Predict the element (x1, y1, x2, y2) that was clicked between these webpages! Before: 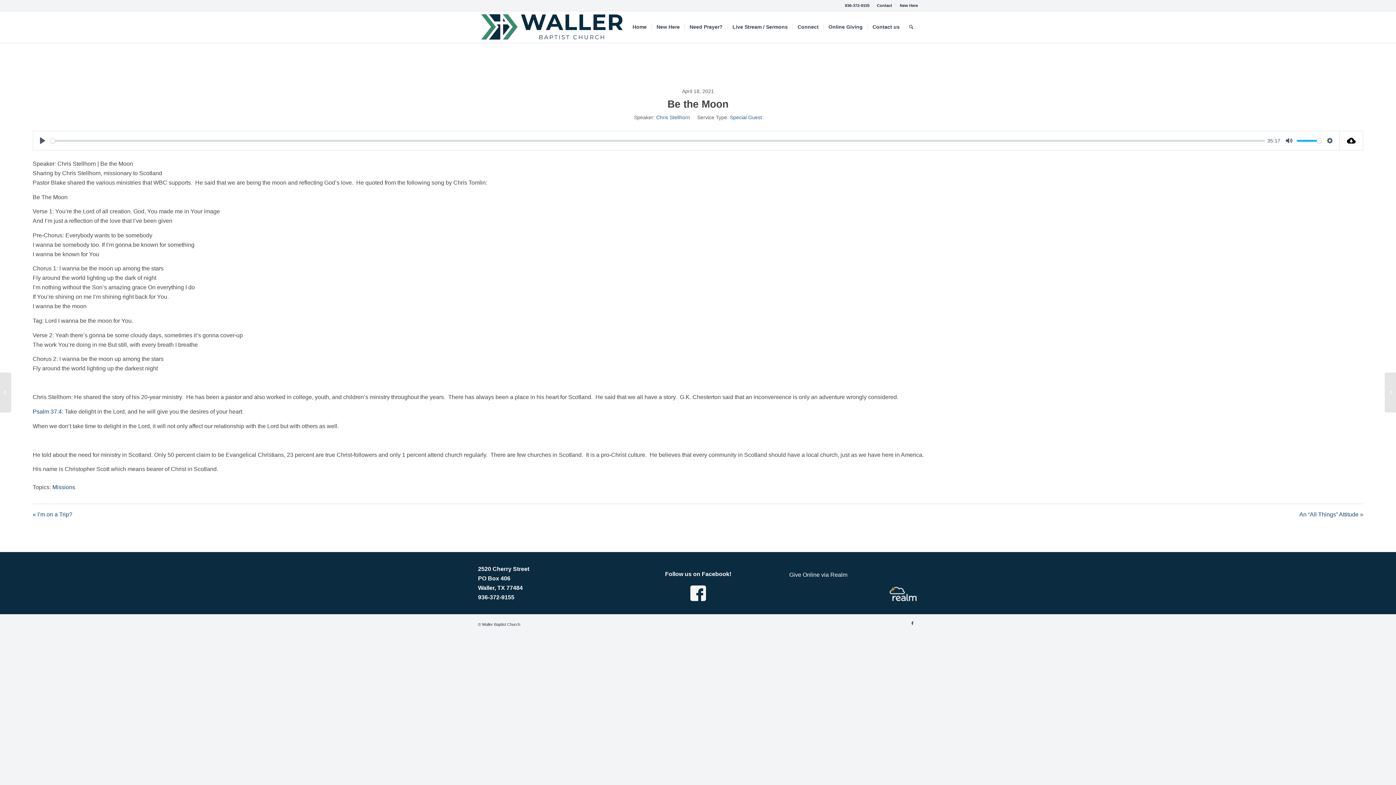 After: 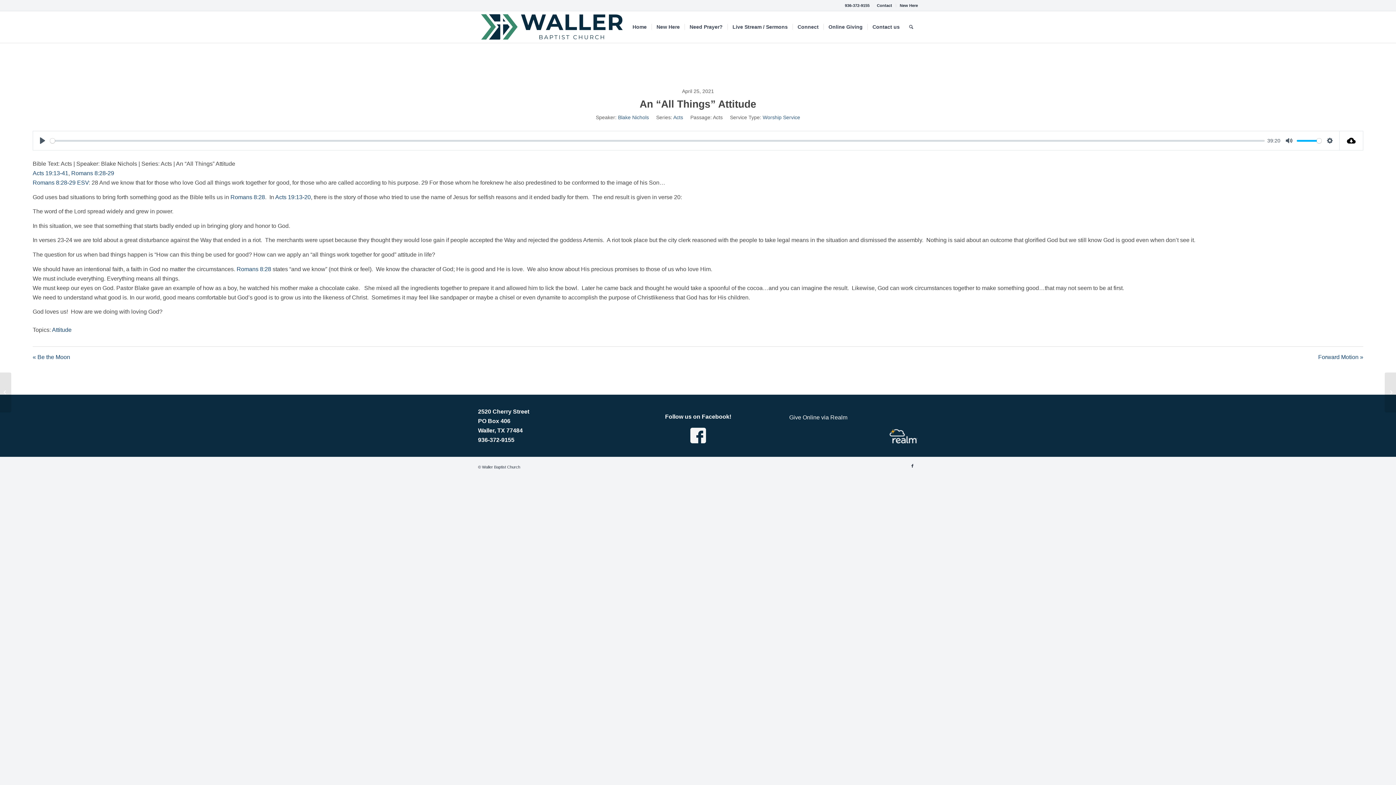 Action: bbox: (1385, 372, 1396, 412) label: An “All Things” Attitude